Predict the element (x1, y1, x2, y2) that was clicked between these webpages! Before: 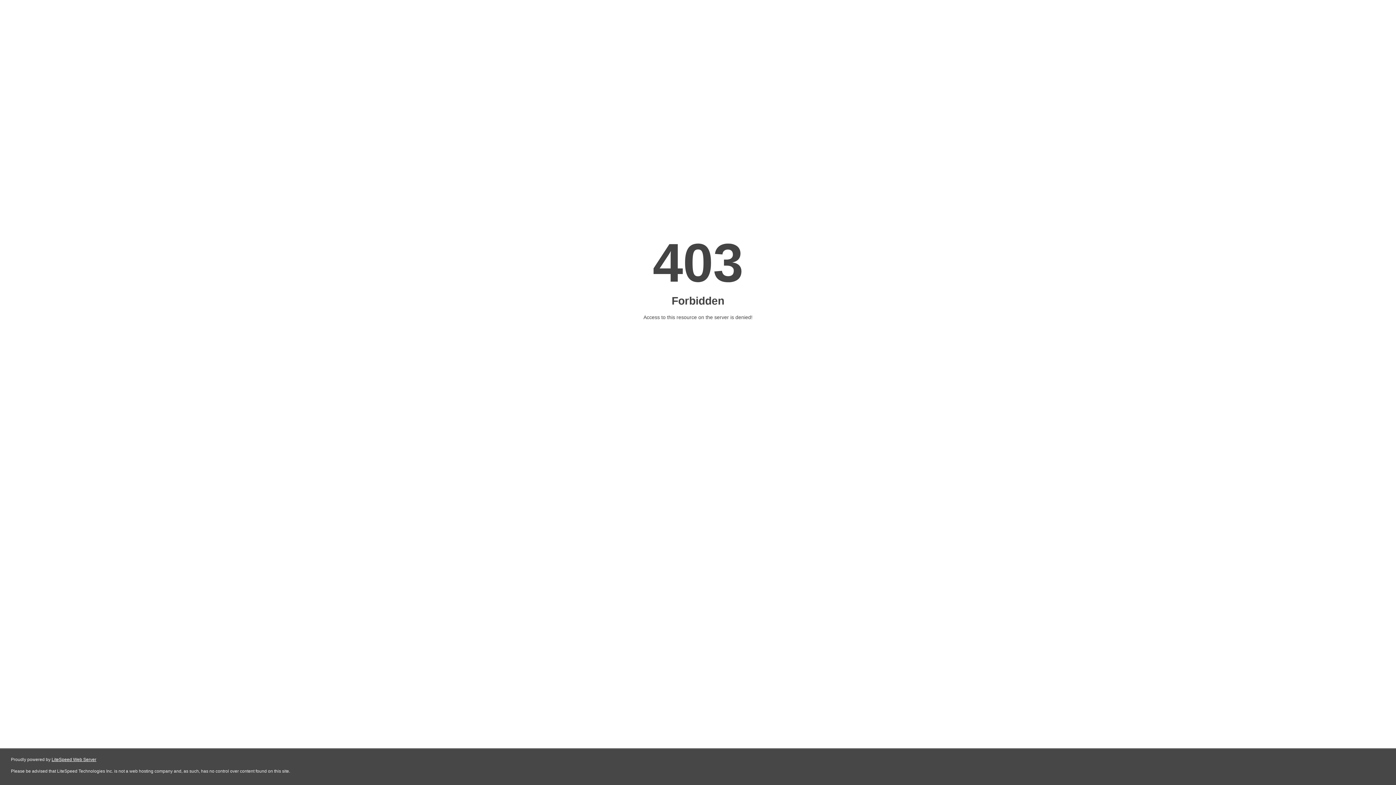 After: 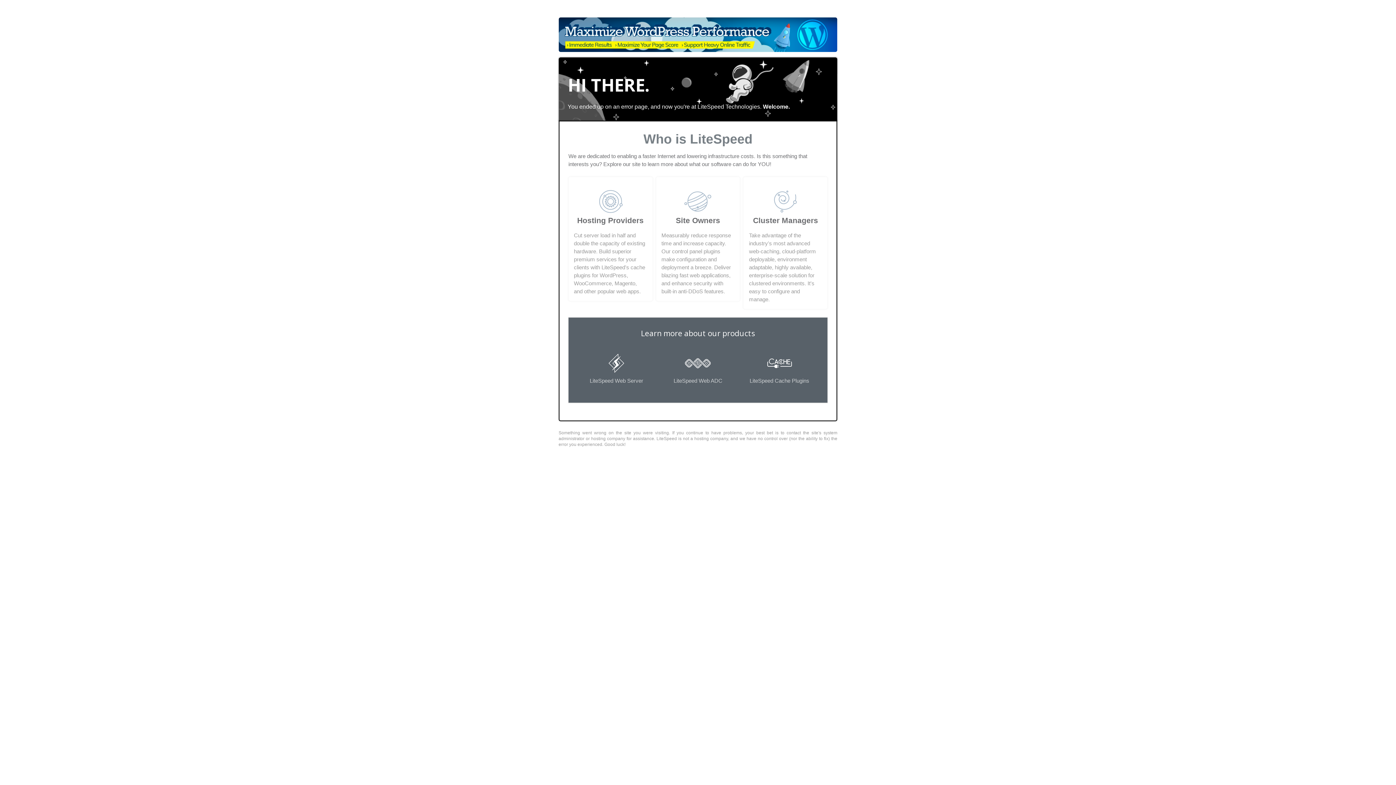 Action: label: LiteSpeed Web Server bbox: (51, 757, 96, 762)